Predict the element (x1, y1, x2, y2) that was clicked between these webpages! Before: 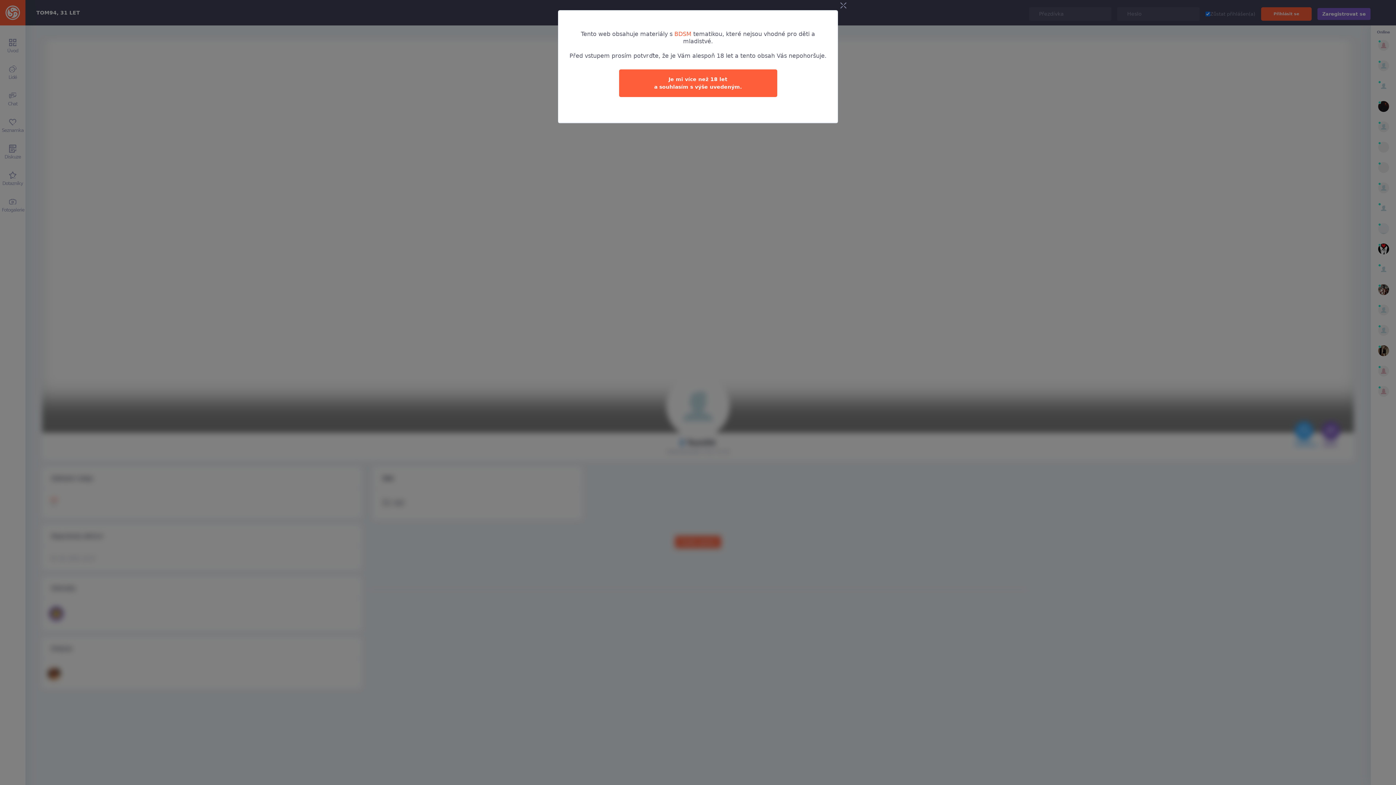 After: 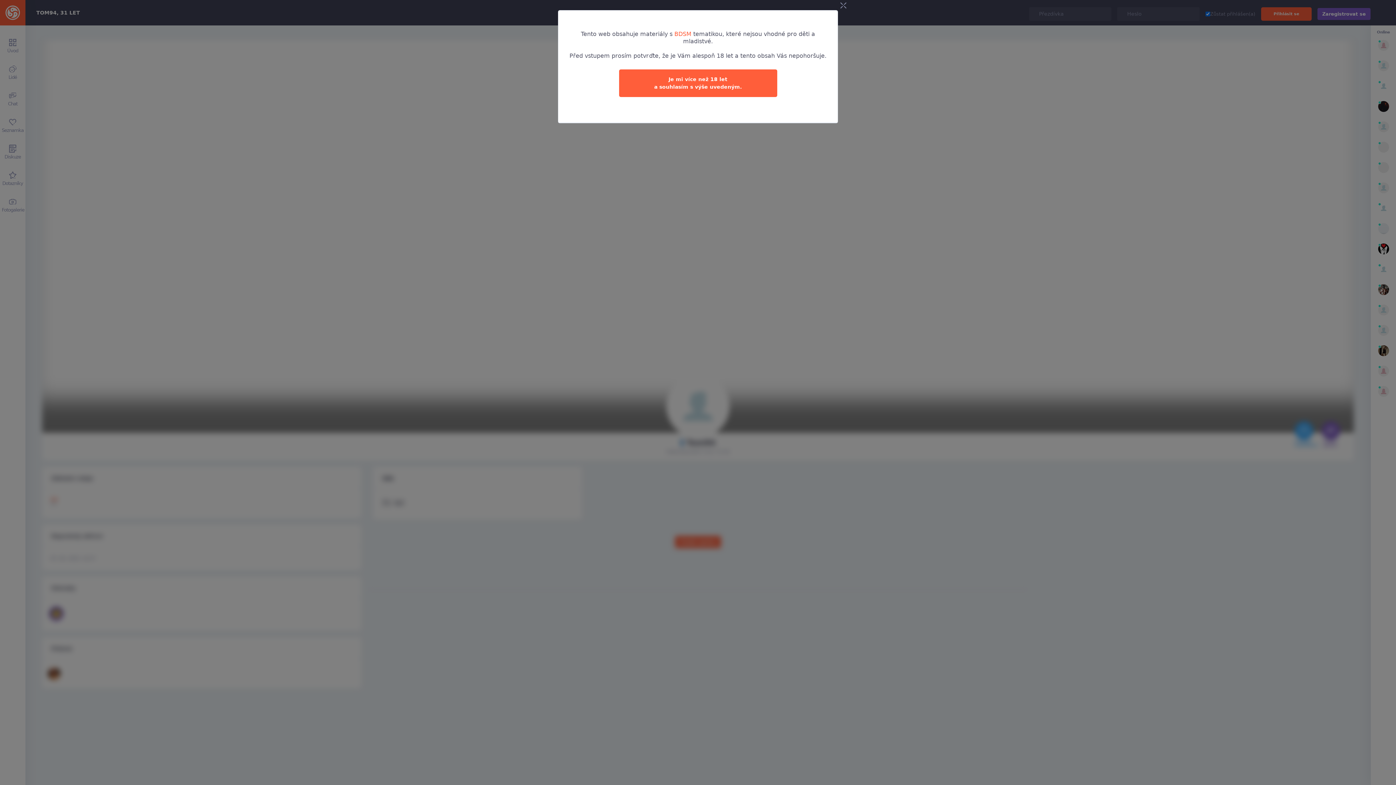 Action: label: BDSM bbox: (674, 30, 691, 37)